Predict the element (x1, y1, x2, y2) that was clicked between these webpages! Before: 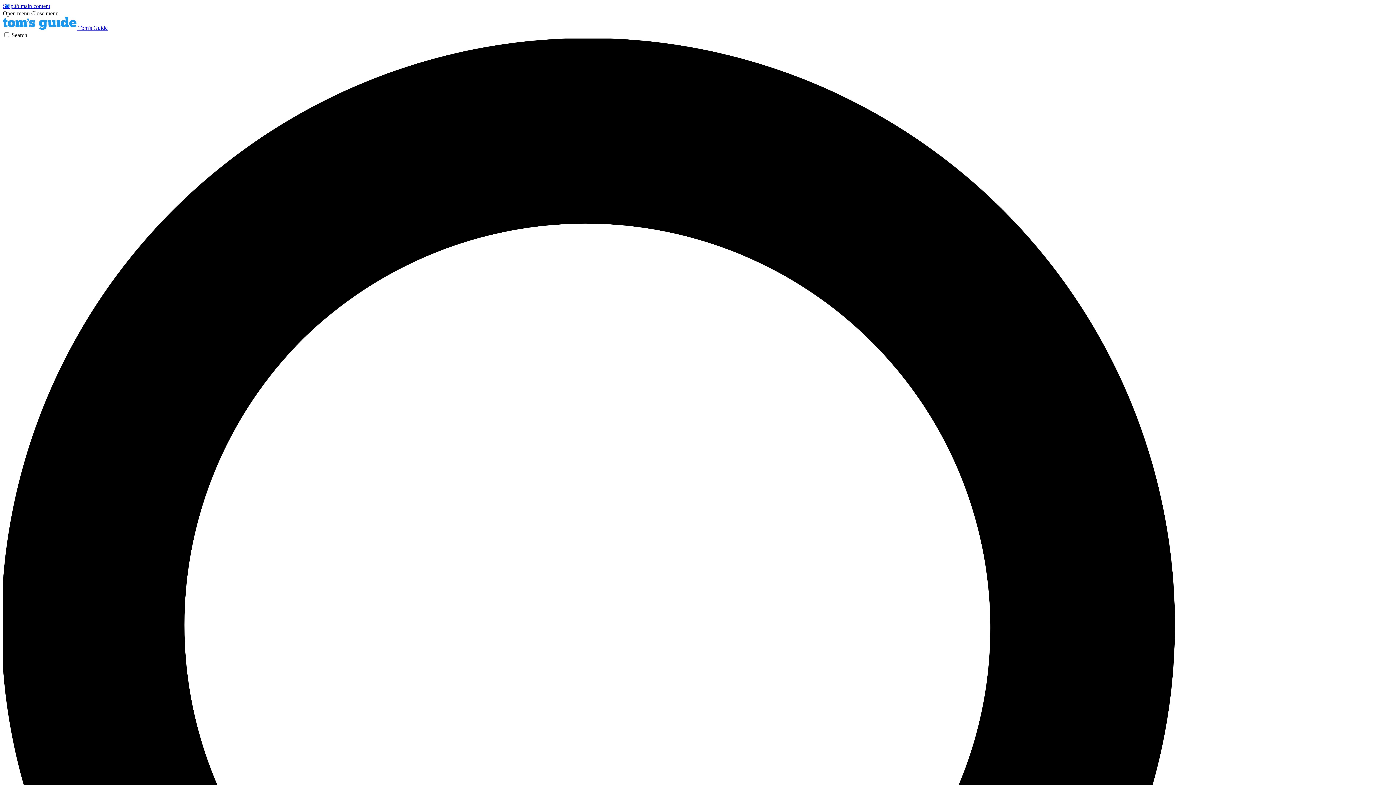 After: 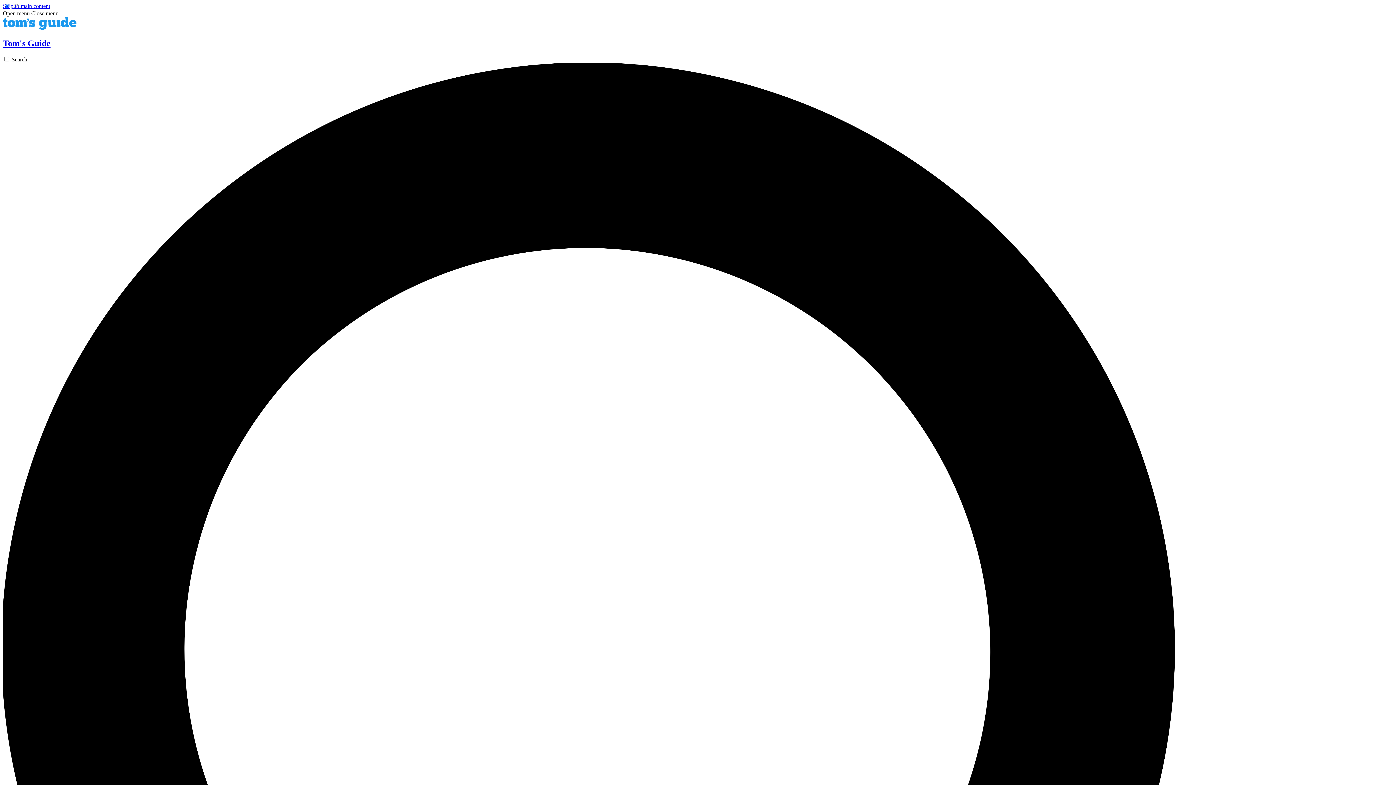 Action: label:  Tom's Guide bbox: (2, 24, 107, 30)